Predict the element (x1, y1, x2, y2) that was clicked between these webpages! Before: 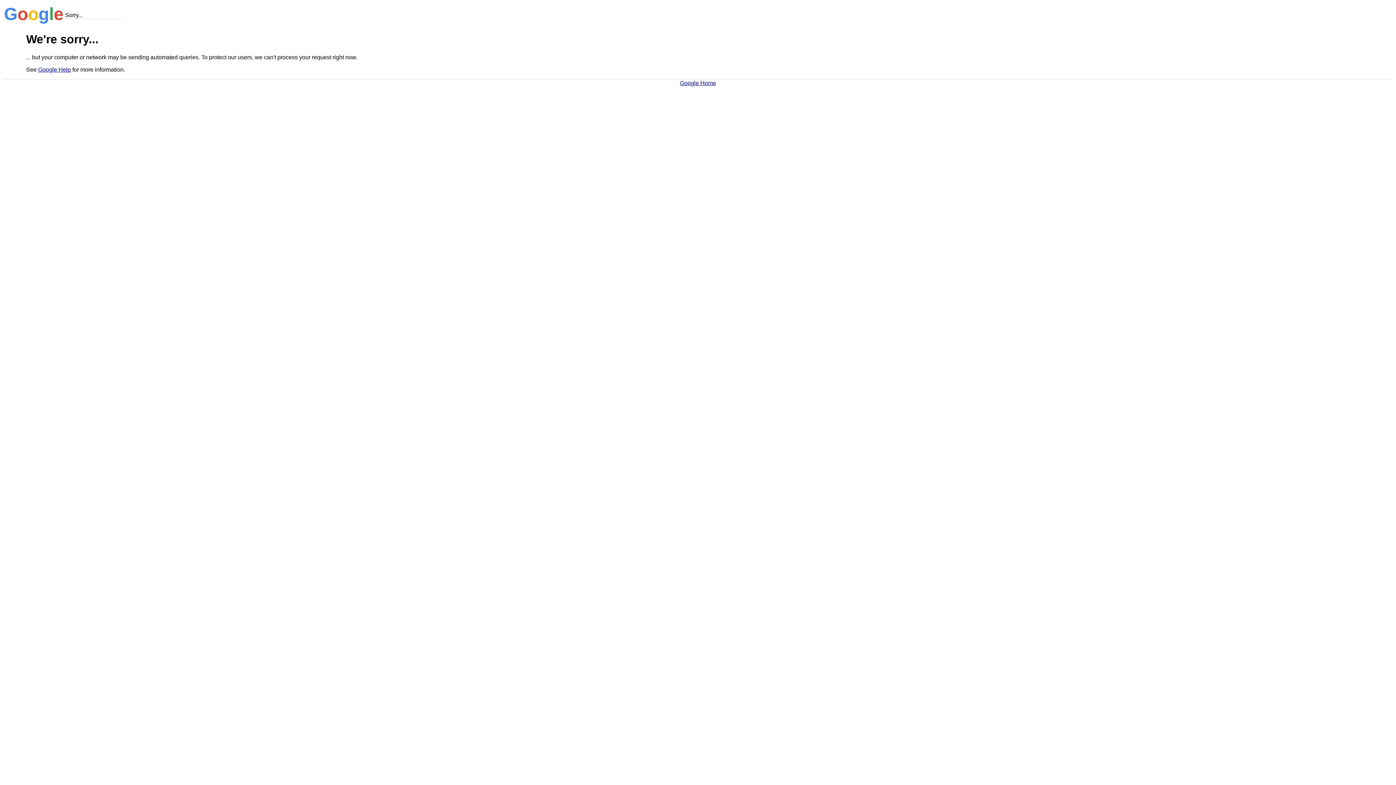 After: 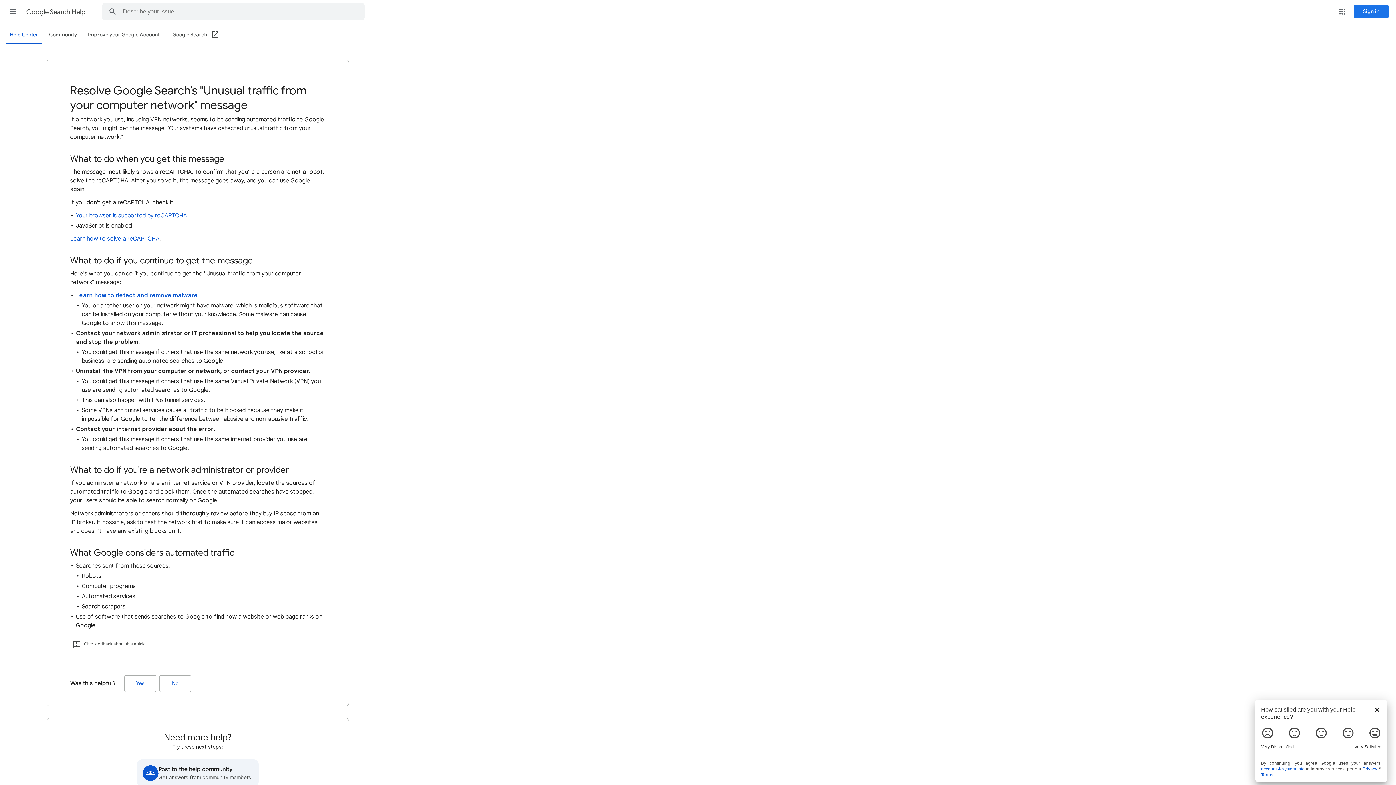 Action: bbox: (38, 66, 70, 72) label: Google Help